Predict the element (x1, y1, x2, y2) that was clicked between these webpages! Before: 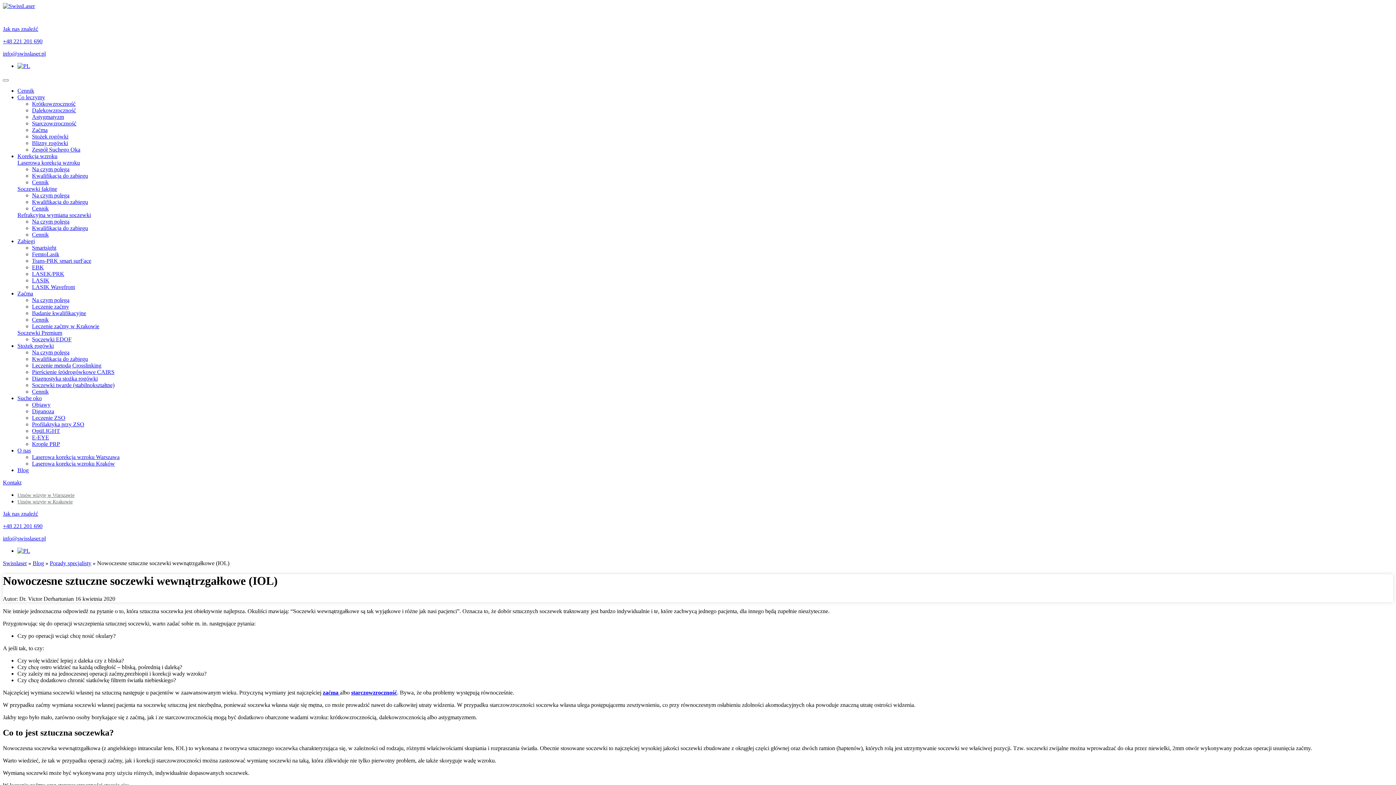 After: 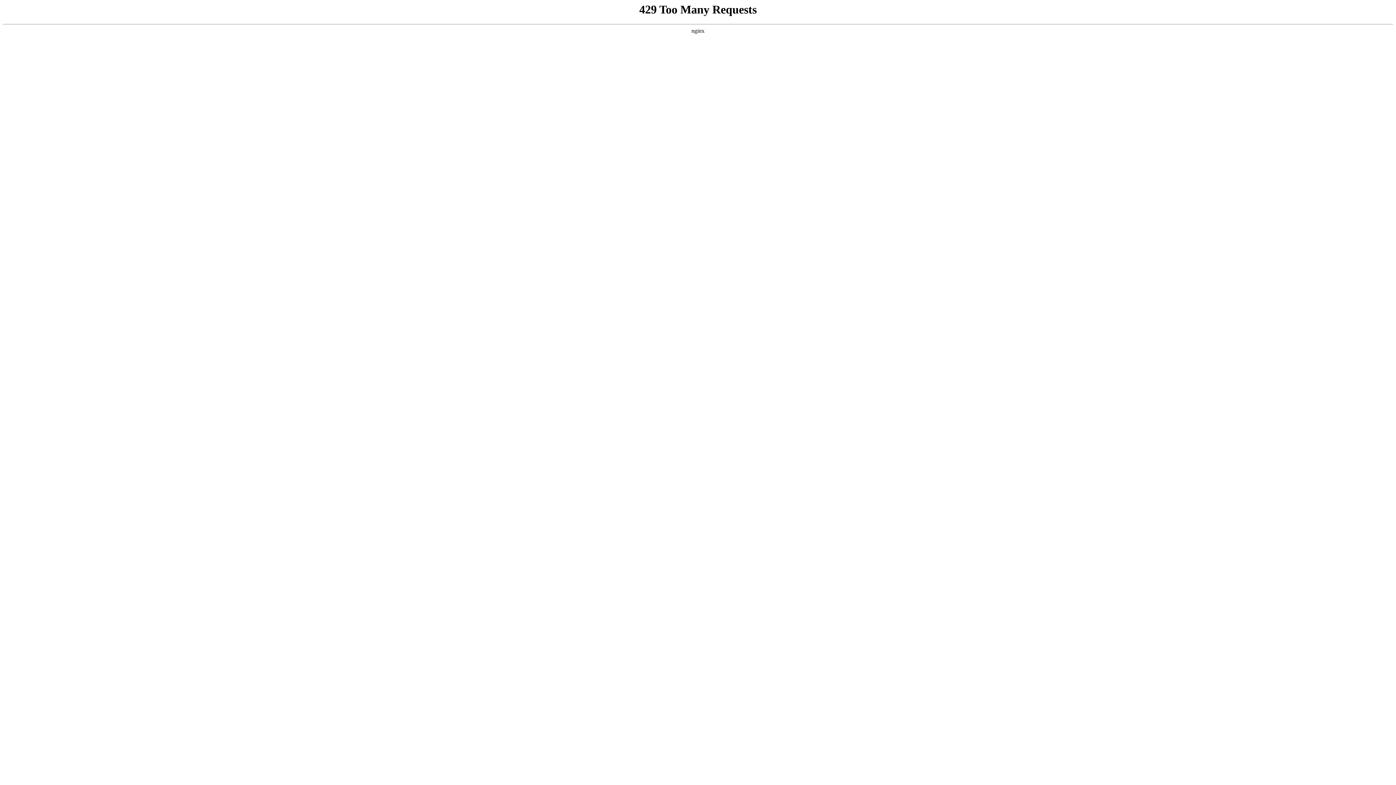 Action: bbox: (17, 238, 34, 244) label: Zabiegi